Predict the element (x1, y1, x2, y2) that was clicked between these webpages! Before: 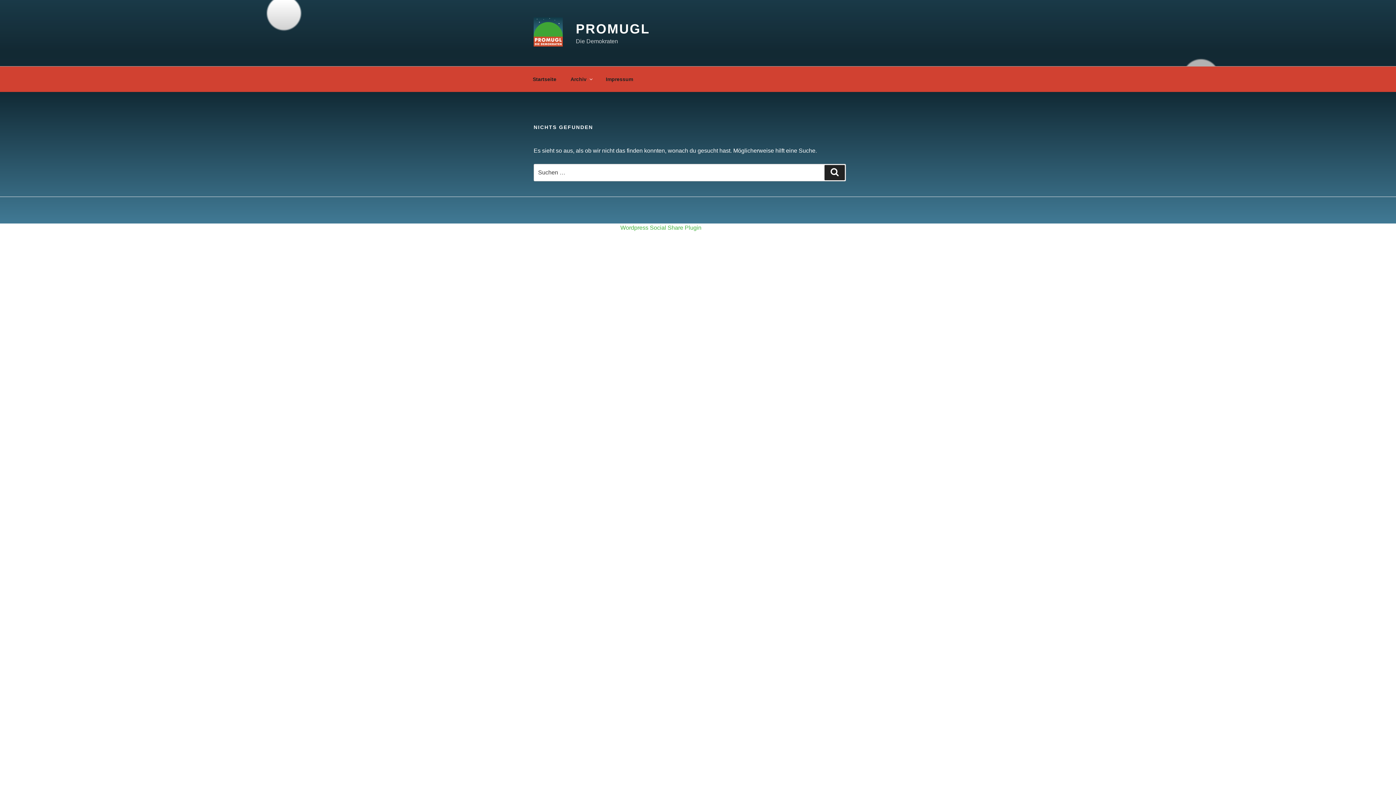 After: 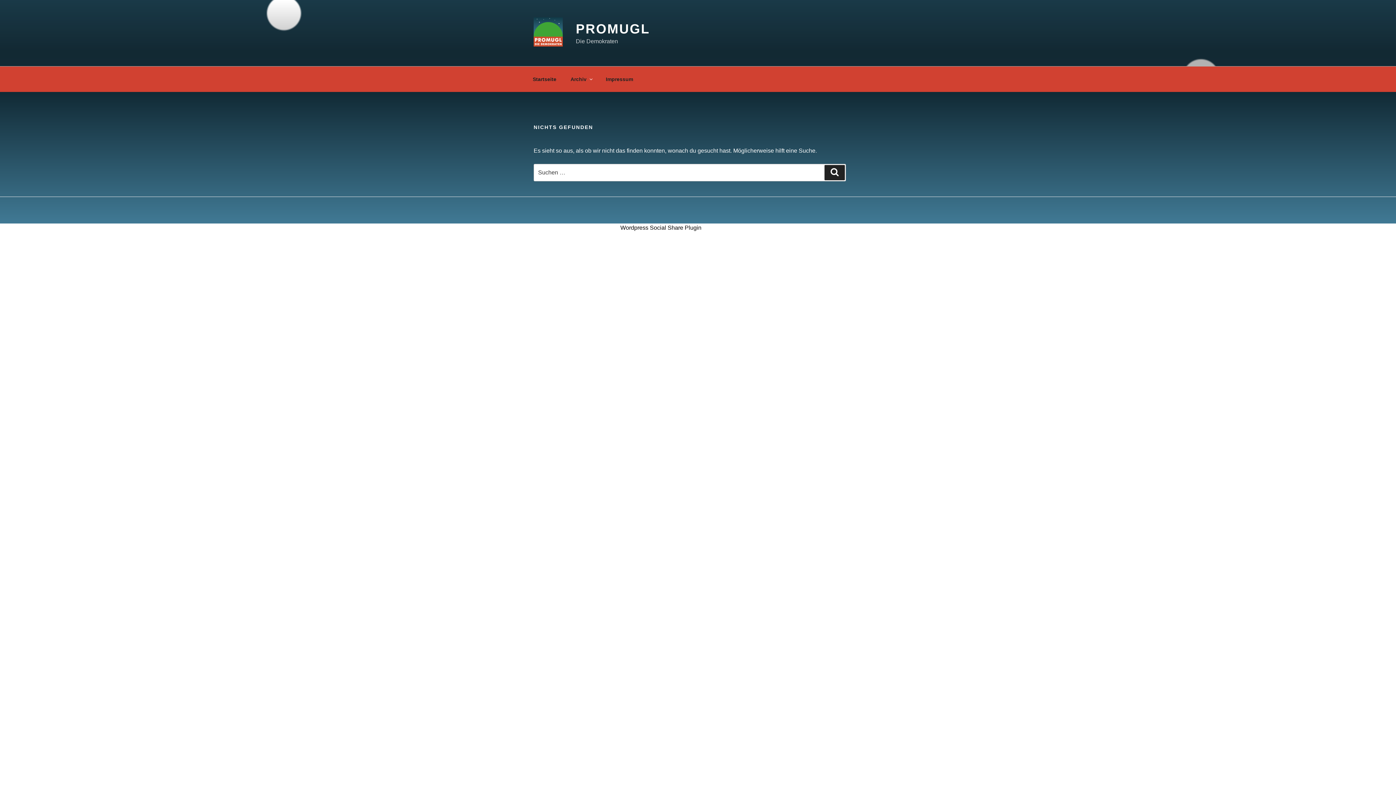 Action: label: Wordpress Social Share Plugin  bbox: (620, 224, 703, 230)